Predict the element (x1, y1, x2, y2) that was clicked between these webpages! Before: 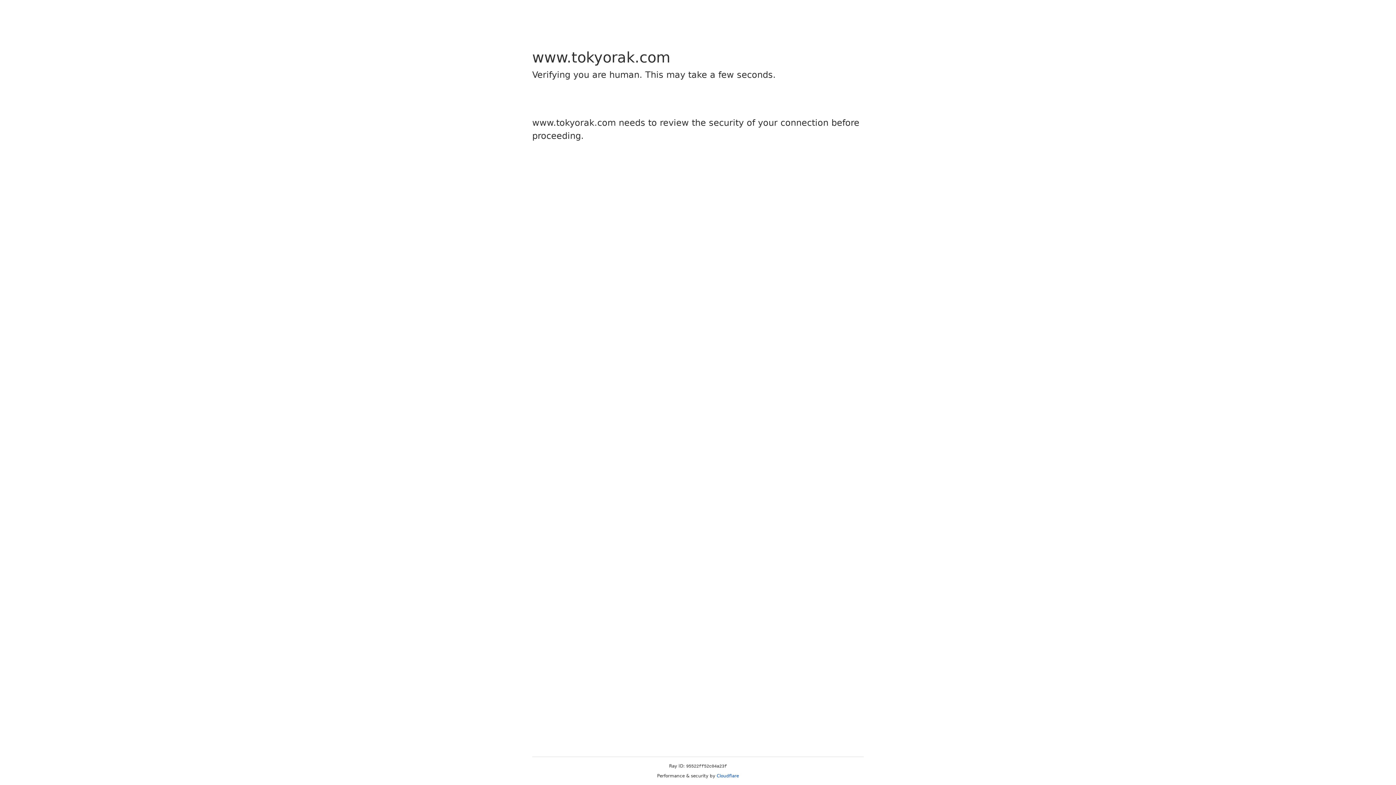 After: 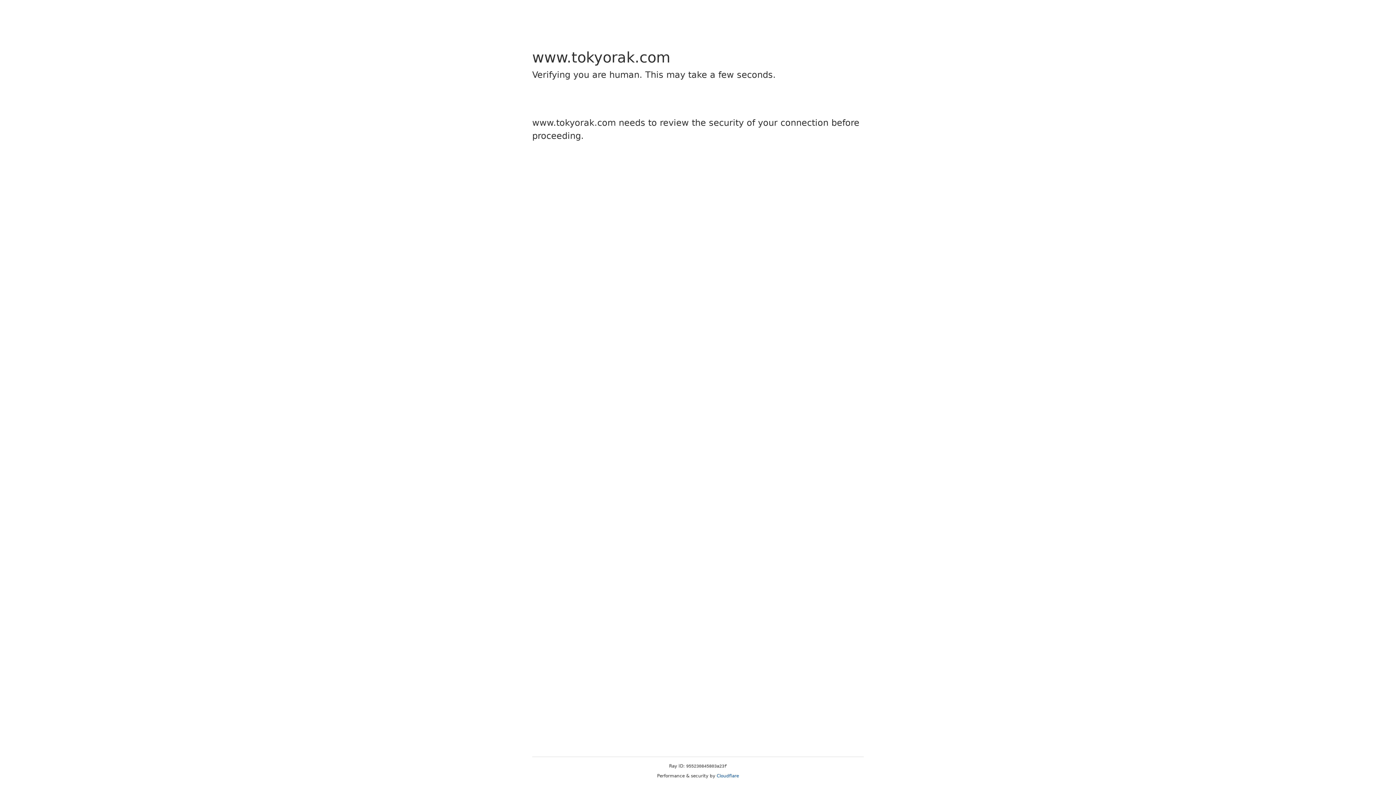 Action: label: Cloudflare bbox: (716, 773, 739, 778)